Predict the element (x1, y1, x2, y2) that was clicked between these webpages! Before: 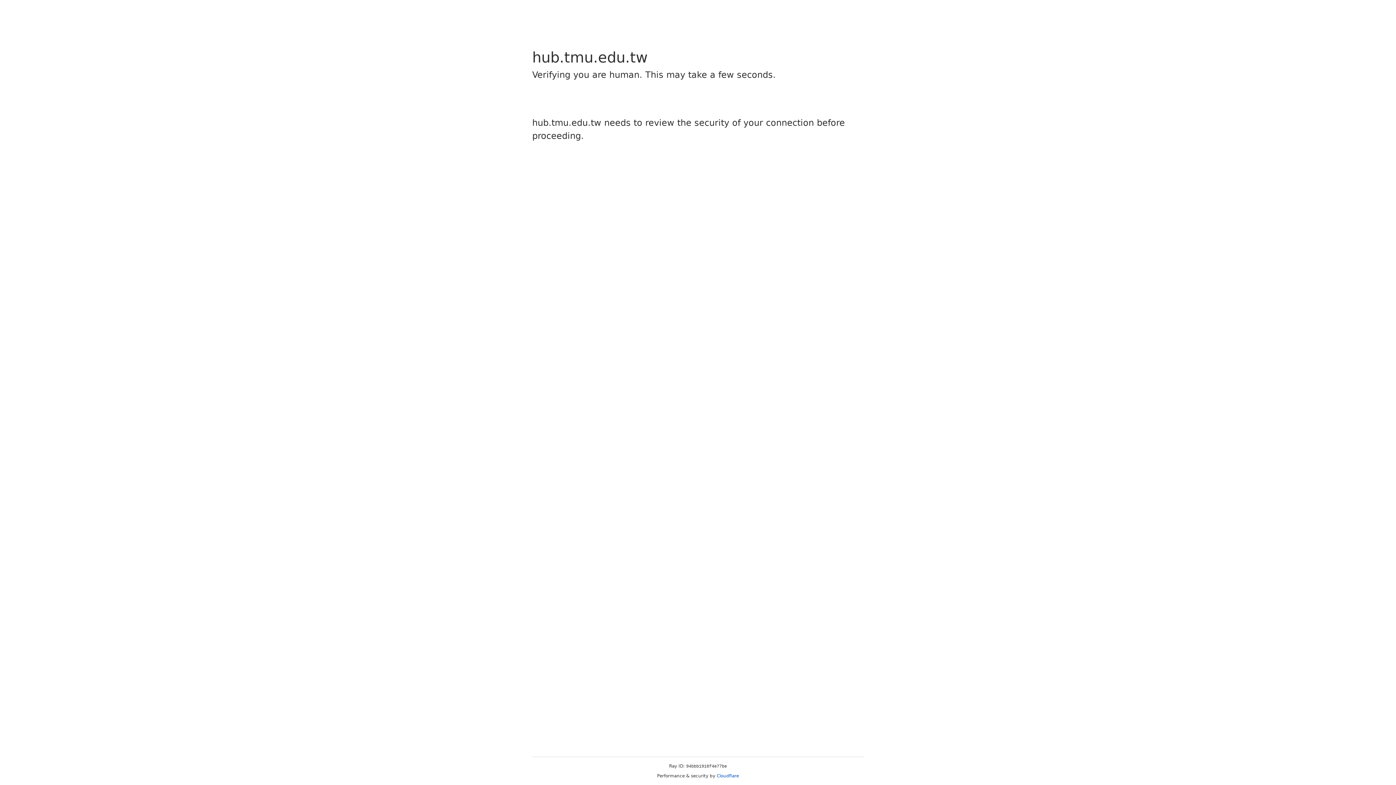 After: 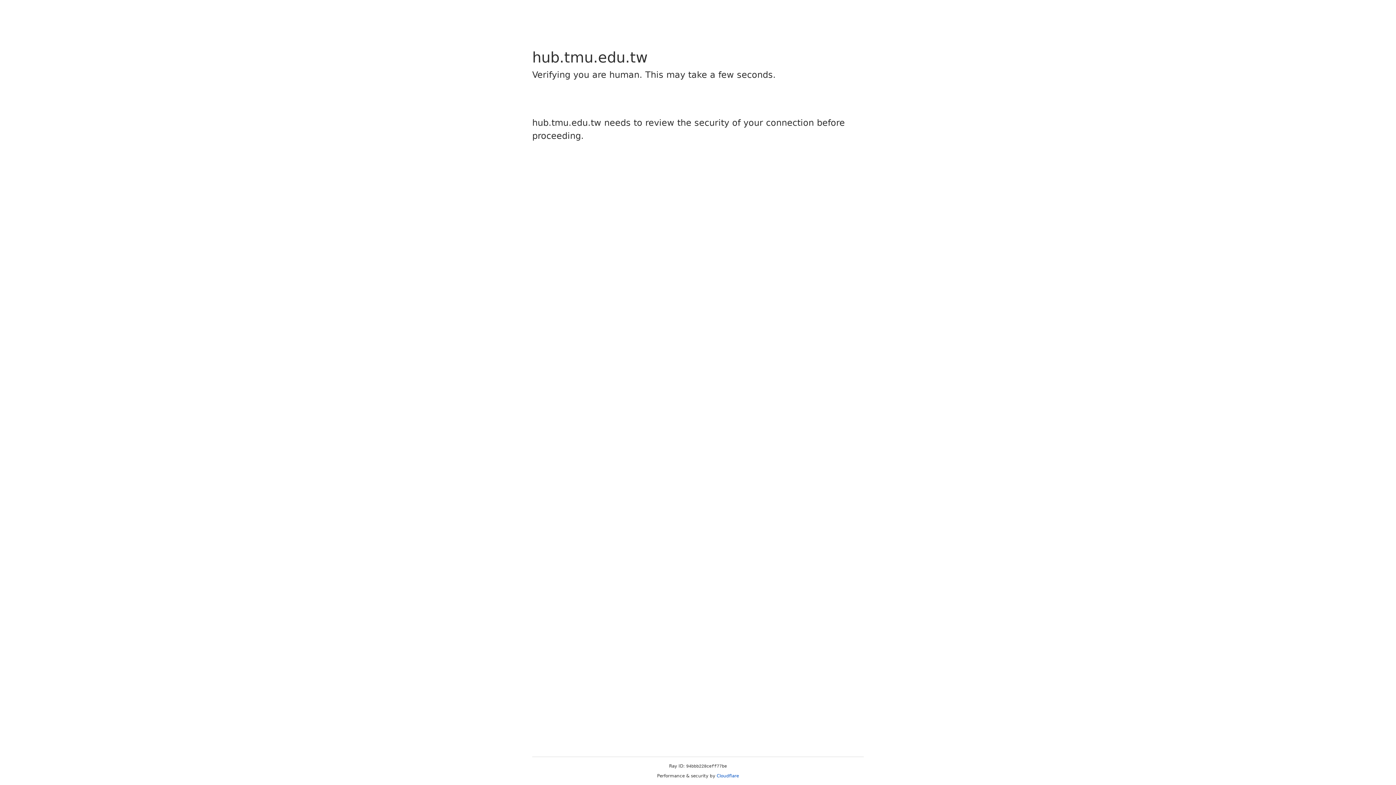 Action: bbox: (716, 773, 739, 778) label: Cloudflare